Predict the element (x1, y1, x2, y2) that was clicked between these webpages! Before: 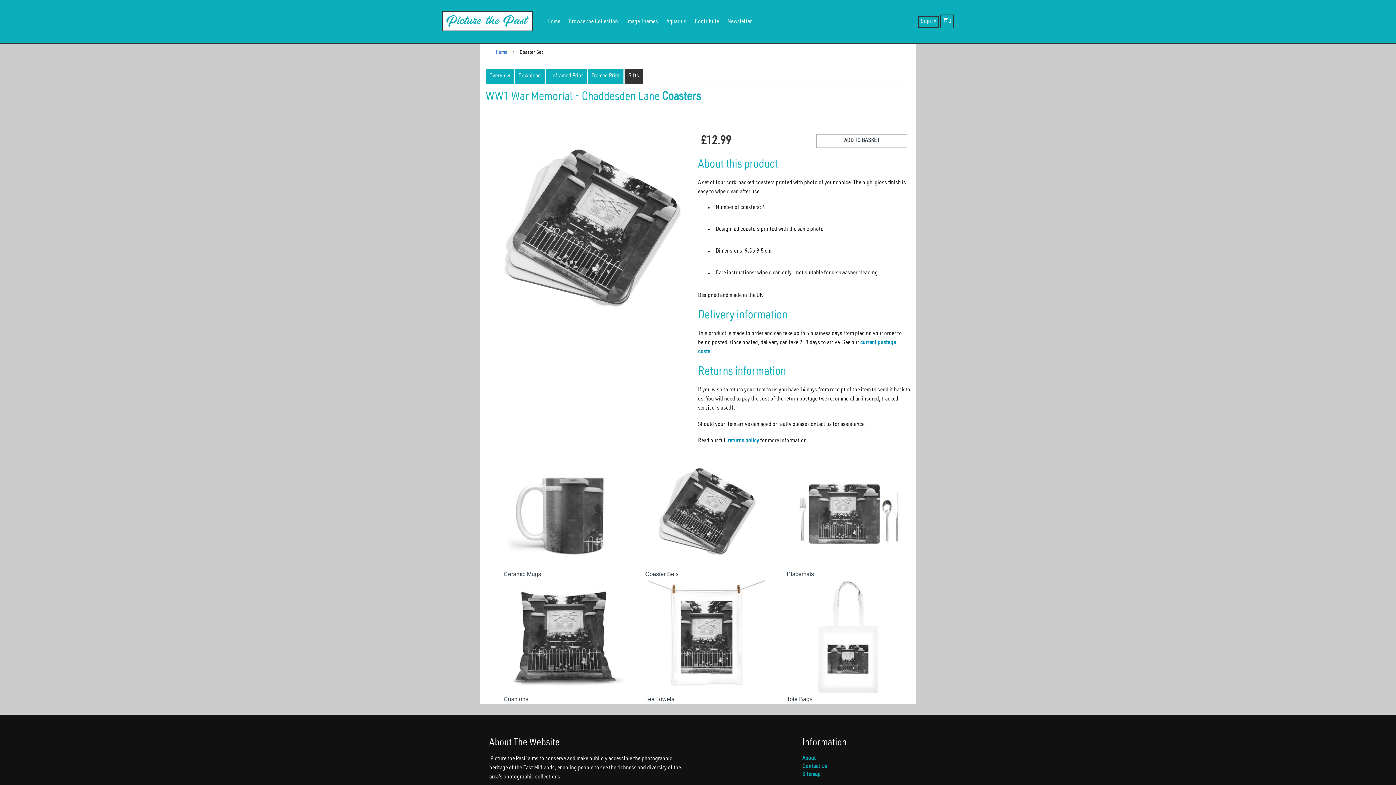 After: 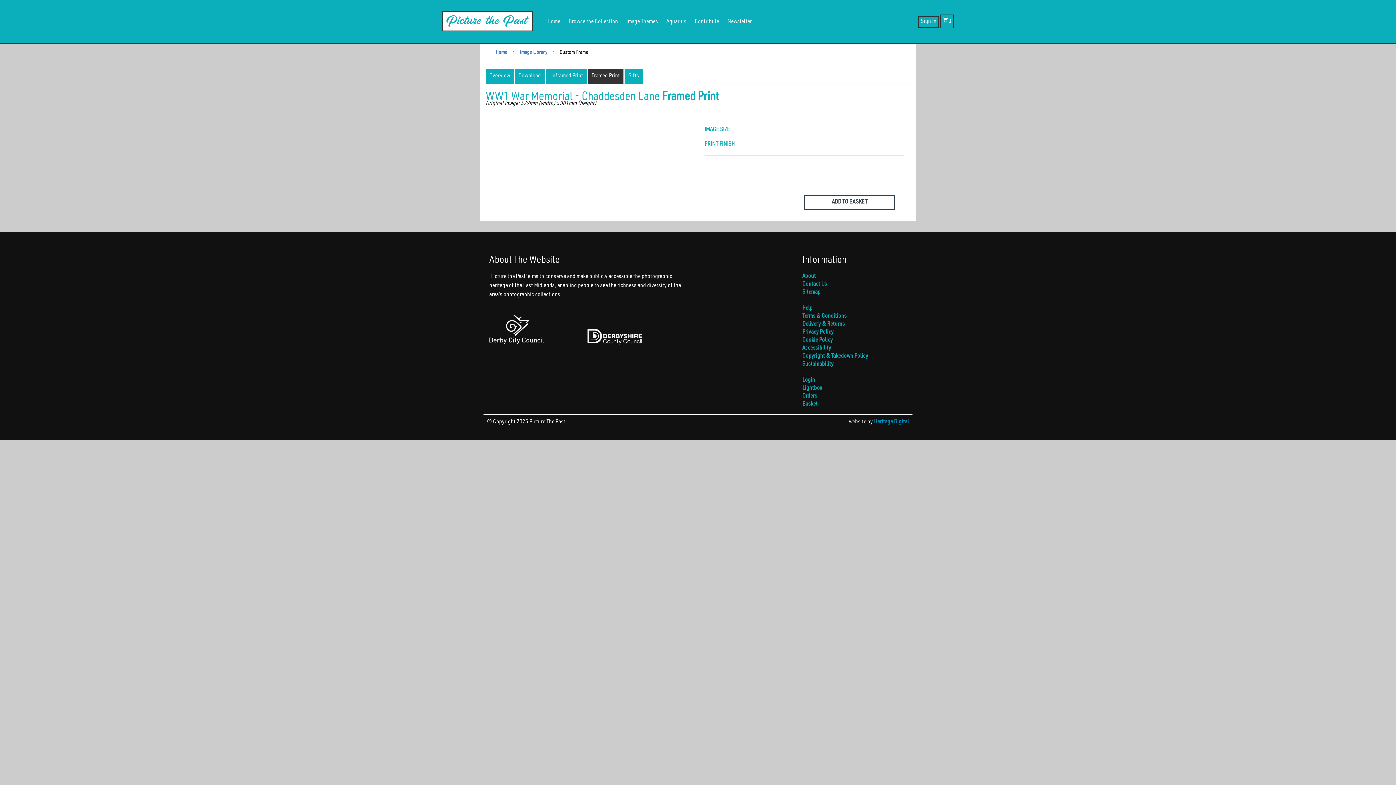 Action: label: Framed Print bbox: (588, 69, 623, 84)